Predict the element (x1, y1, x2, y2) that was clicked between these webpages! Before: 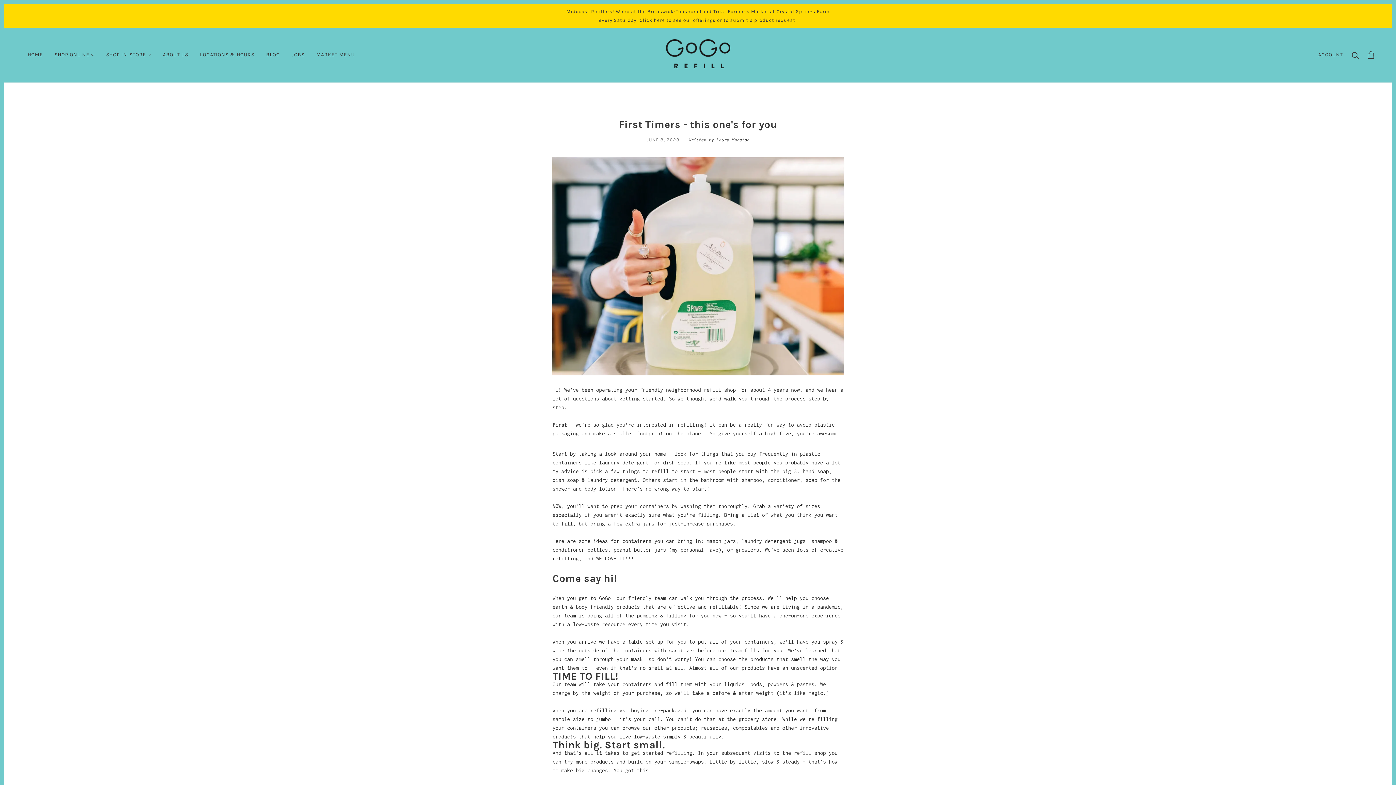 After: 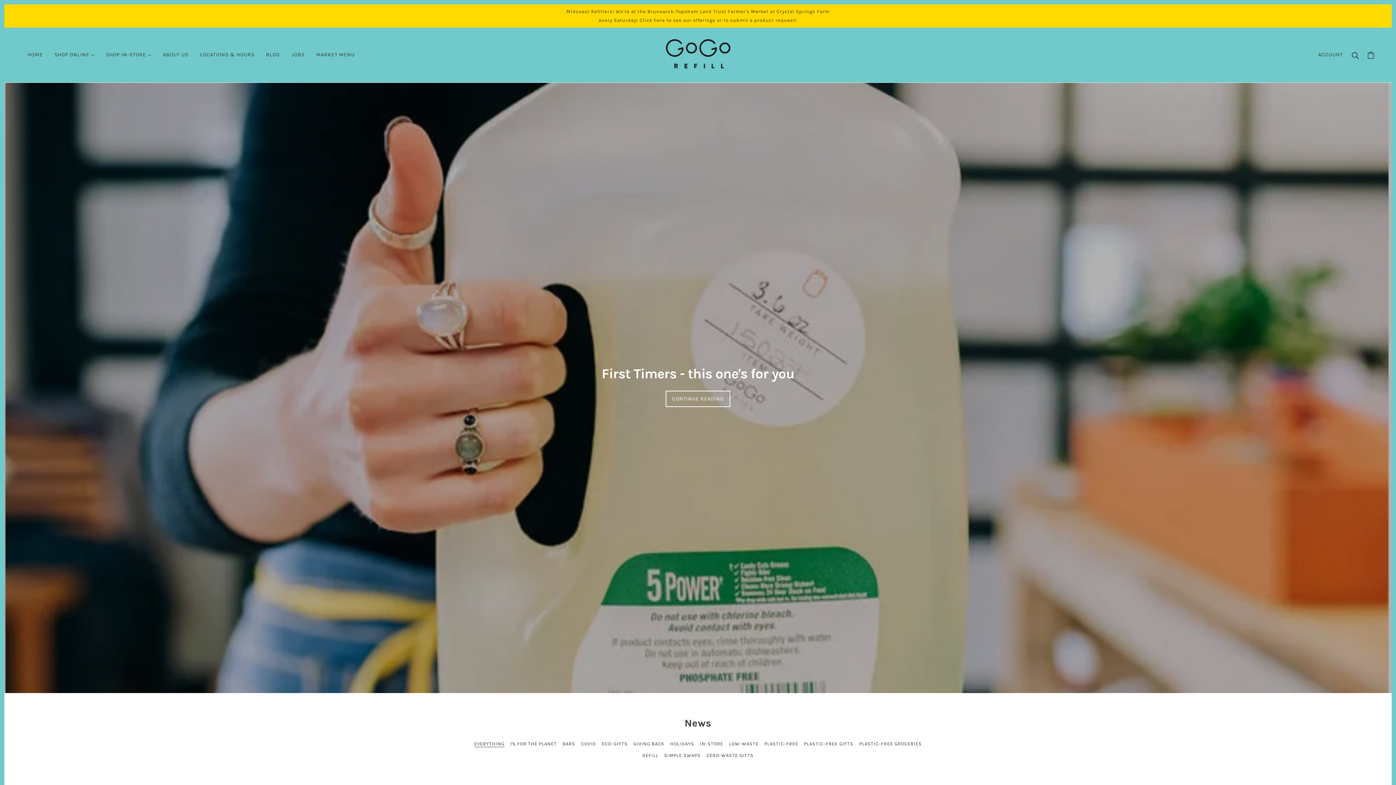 Action: label: BLOG bbox: (260, 40, 285, 69)